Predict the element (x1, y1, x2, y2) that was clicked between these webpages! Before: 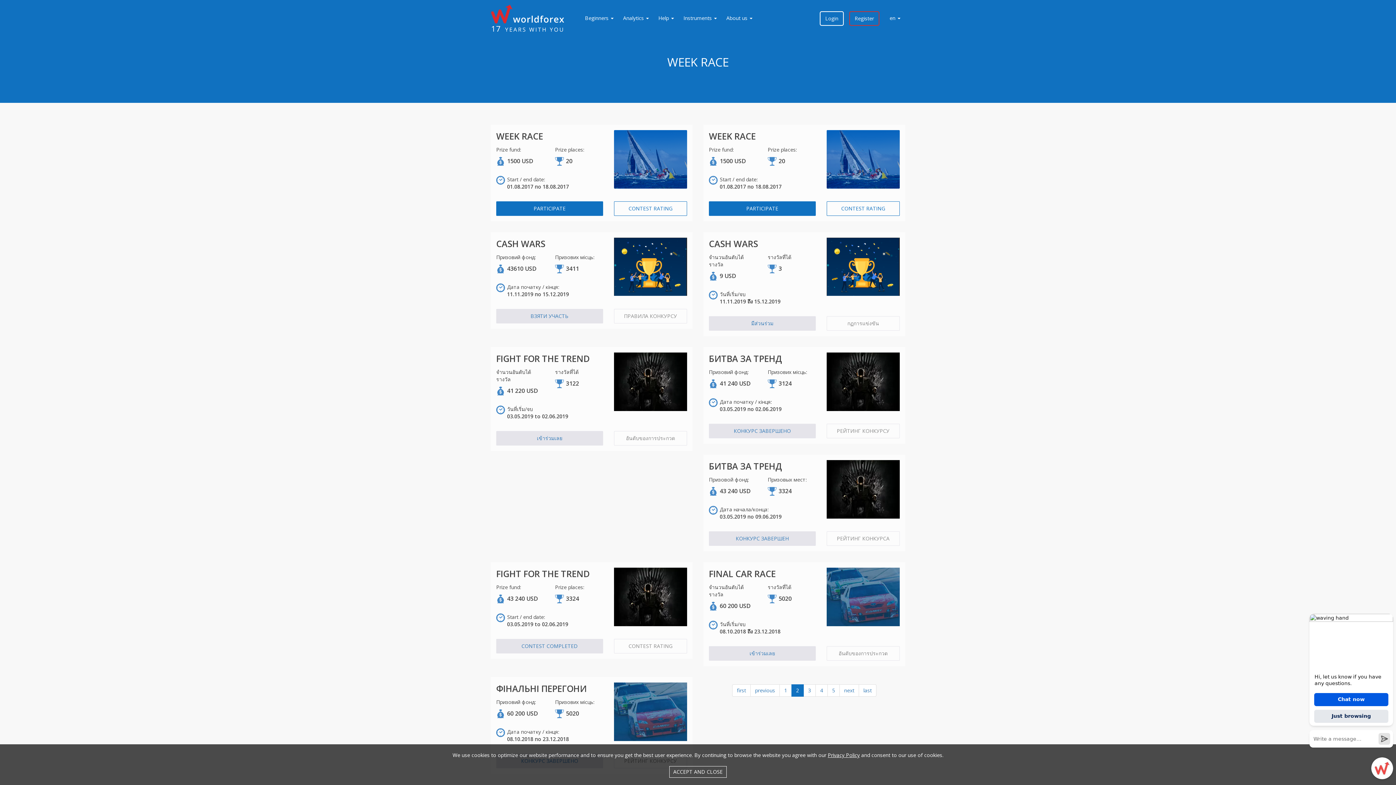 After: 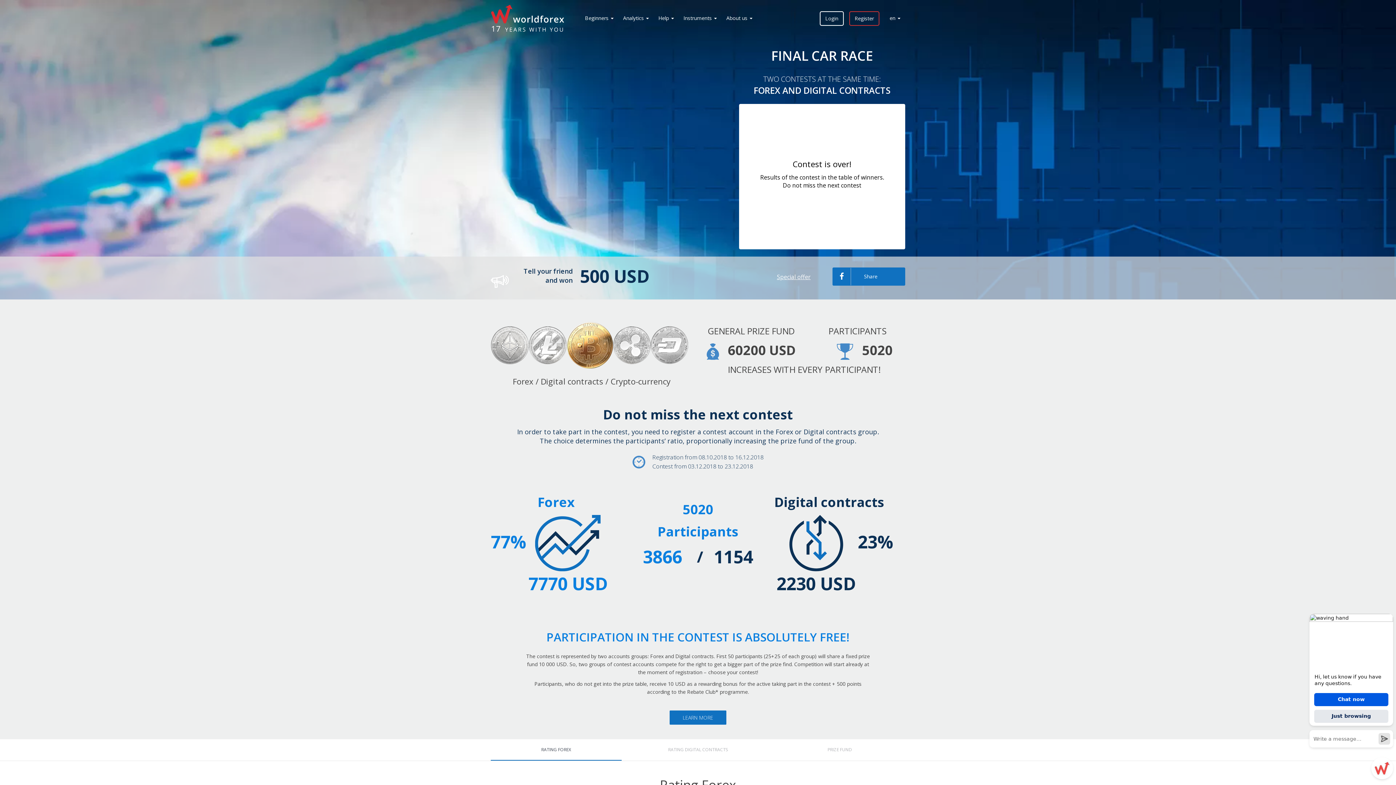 Action: label: เข้าร่วมเลย bbox: (709, 646, 815, 661)